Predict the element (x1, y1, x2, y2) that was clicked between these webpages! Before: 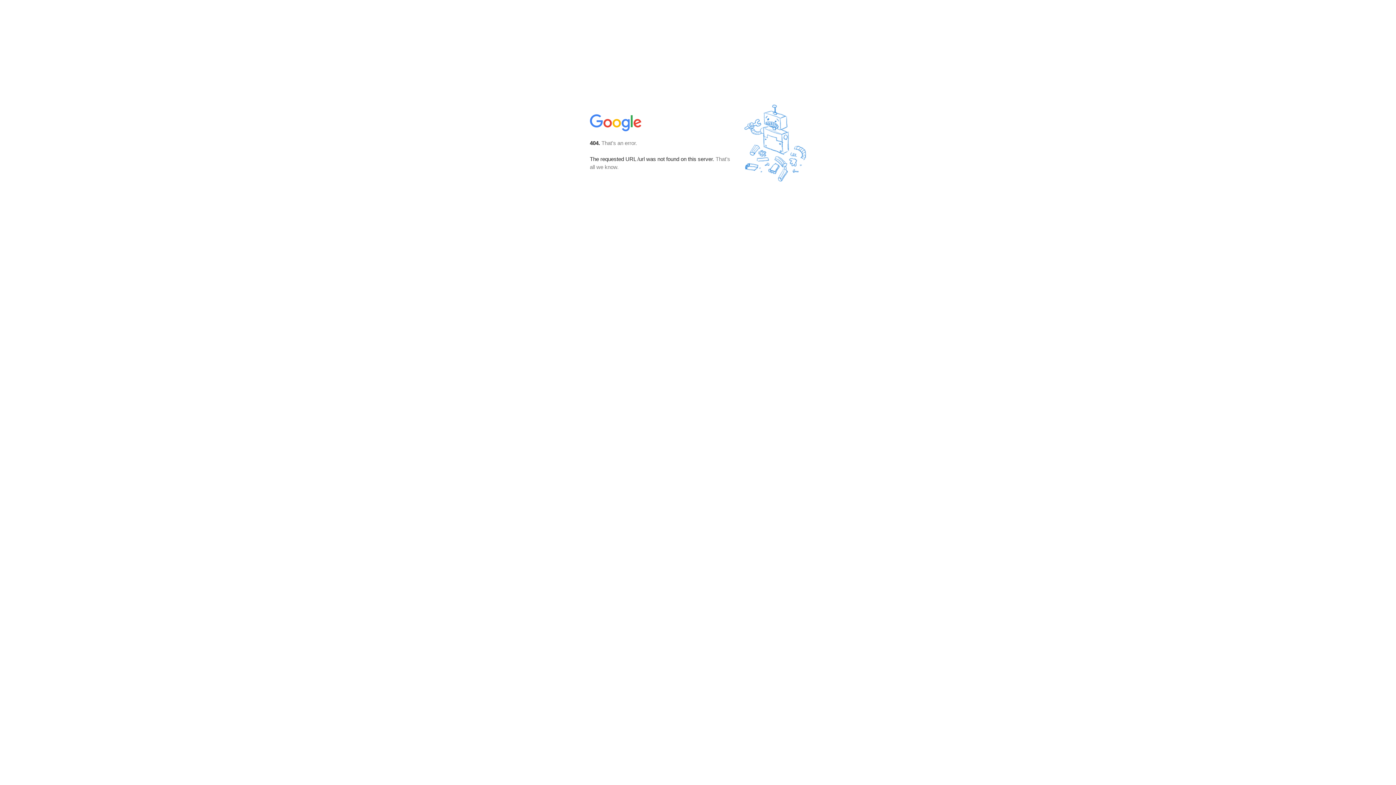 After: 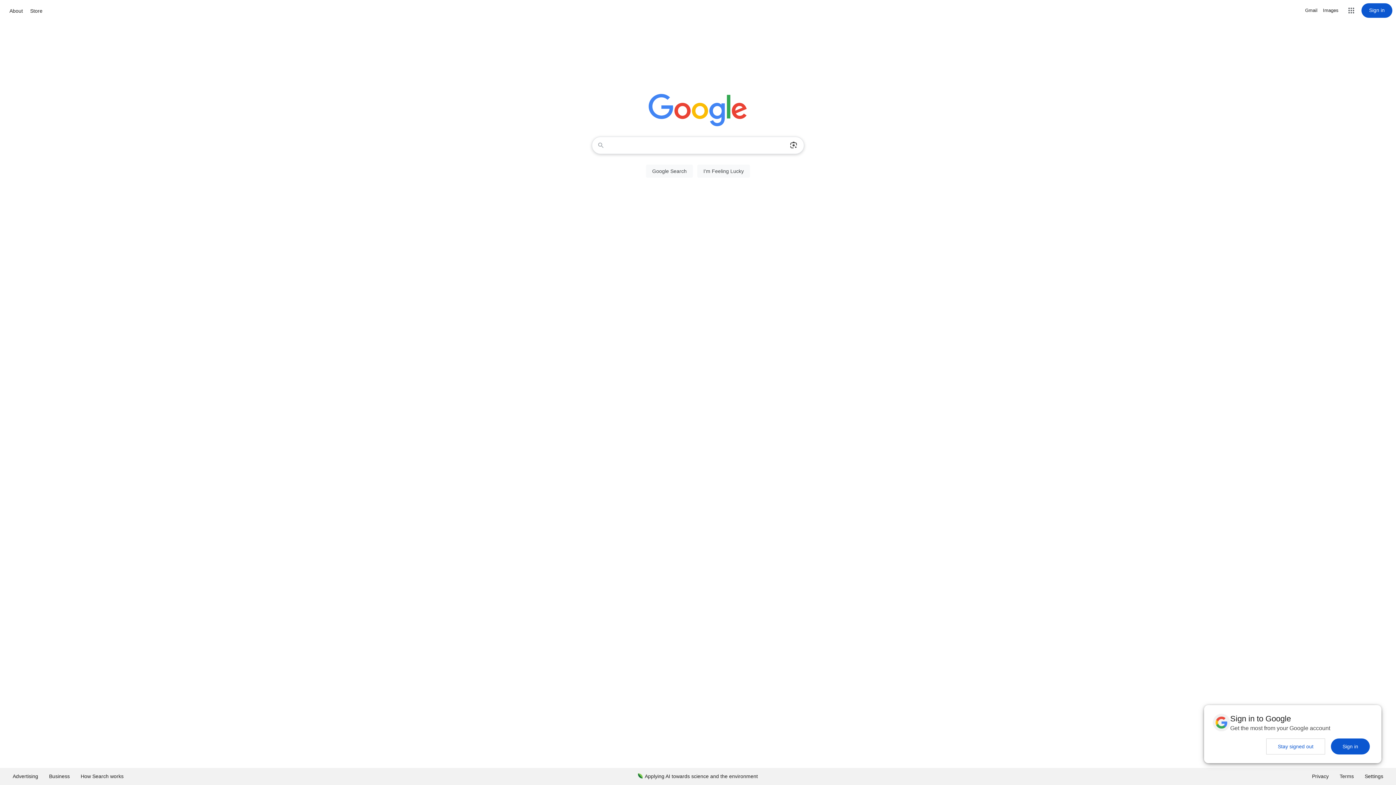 Action: bbox: (590, 127, 642, 134)